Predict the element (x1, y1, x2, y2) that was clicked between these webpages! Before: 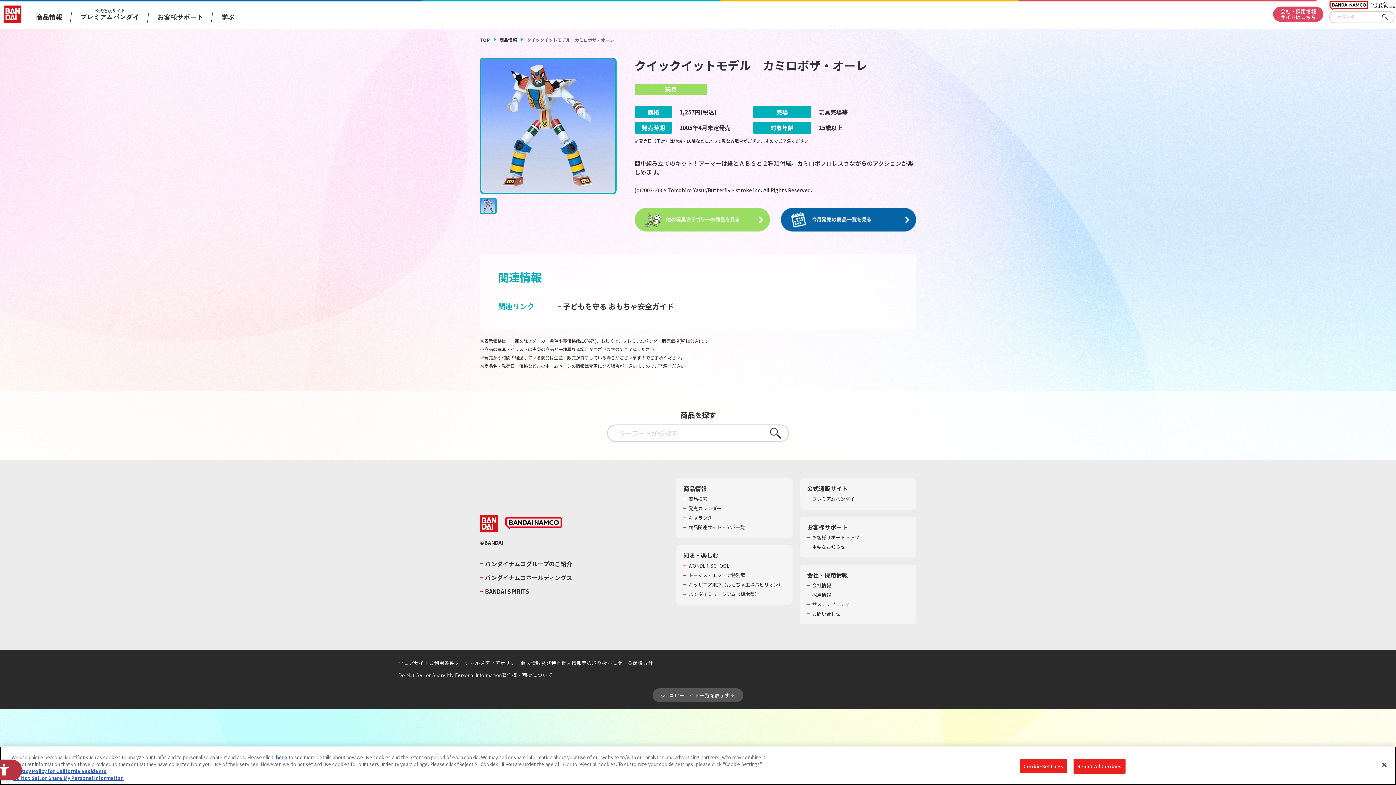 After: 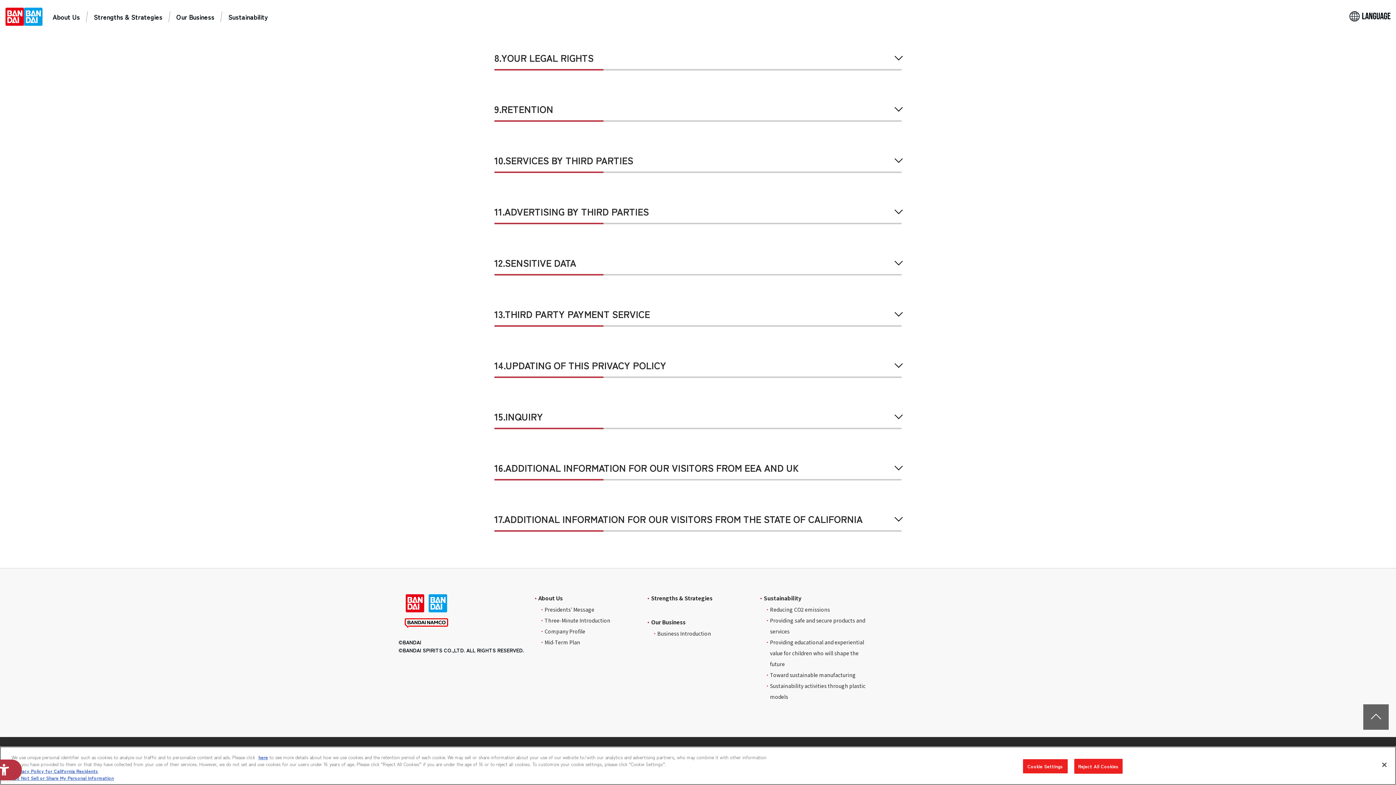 Action: bbox: (13, 768, 106, 774) label: Privacy Policy for California Residents